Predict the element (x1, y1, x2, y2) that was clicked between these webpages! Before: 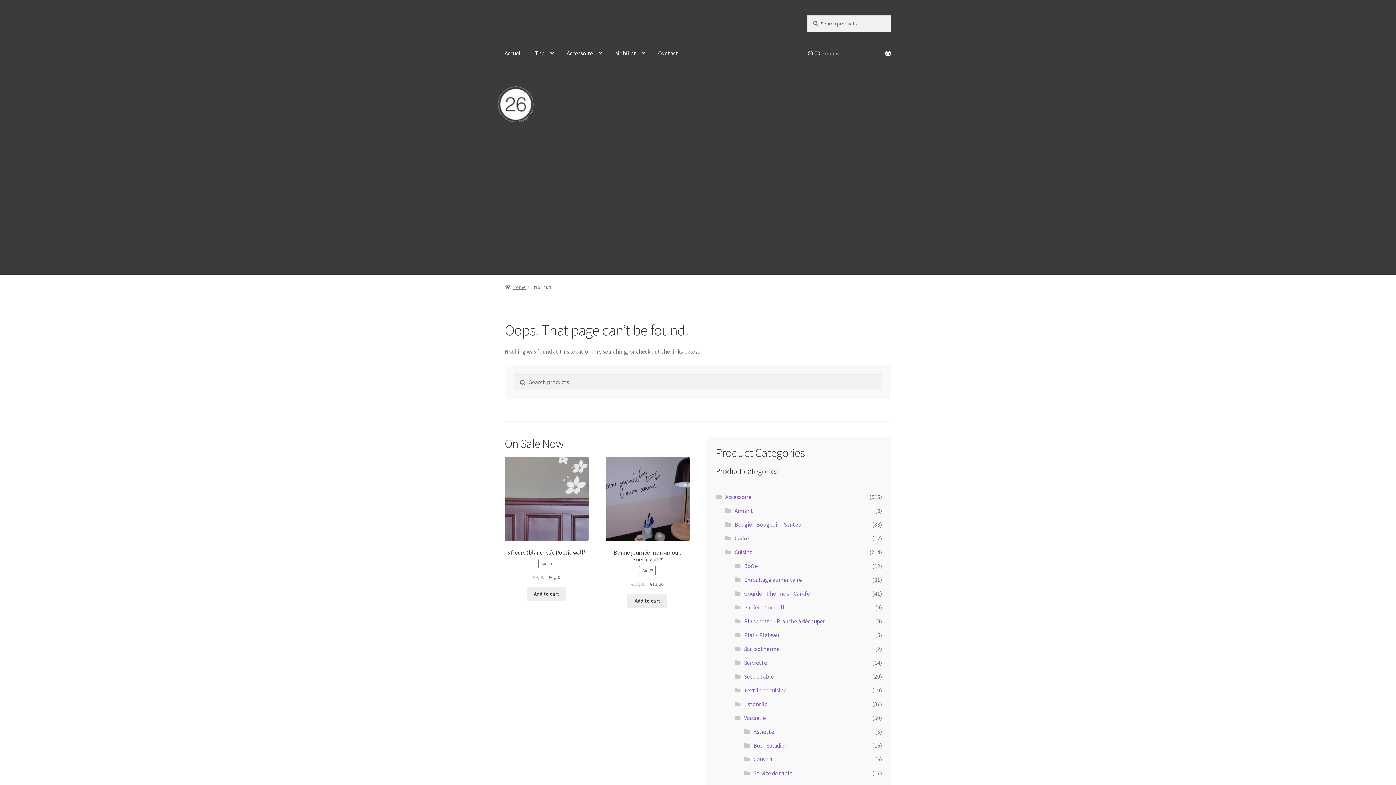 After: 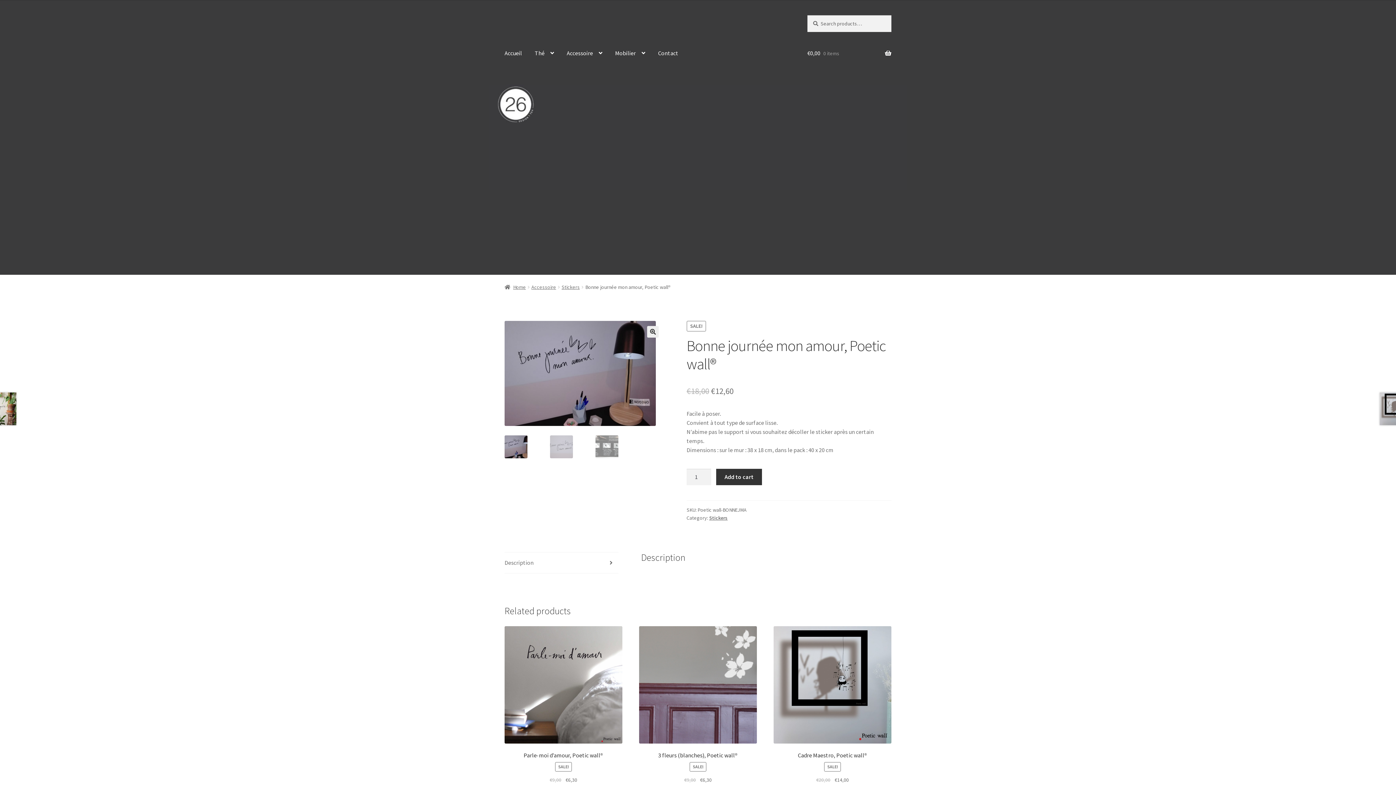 Action: bbox: (605, 457, 689, 588) label: Bonne journée mon amour, Poetic wall®
SALE!
€18,00 
Original price was: €18,00.
€12,60
Current price is: €12,60.